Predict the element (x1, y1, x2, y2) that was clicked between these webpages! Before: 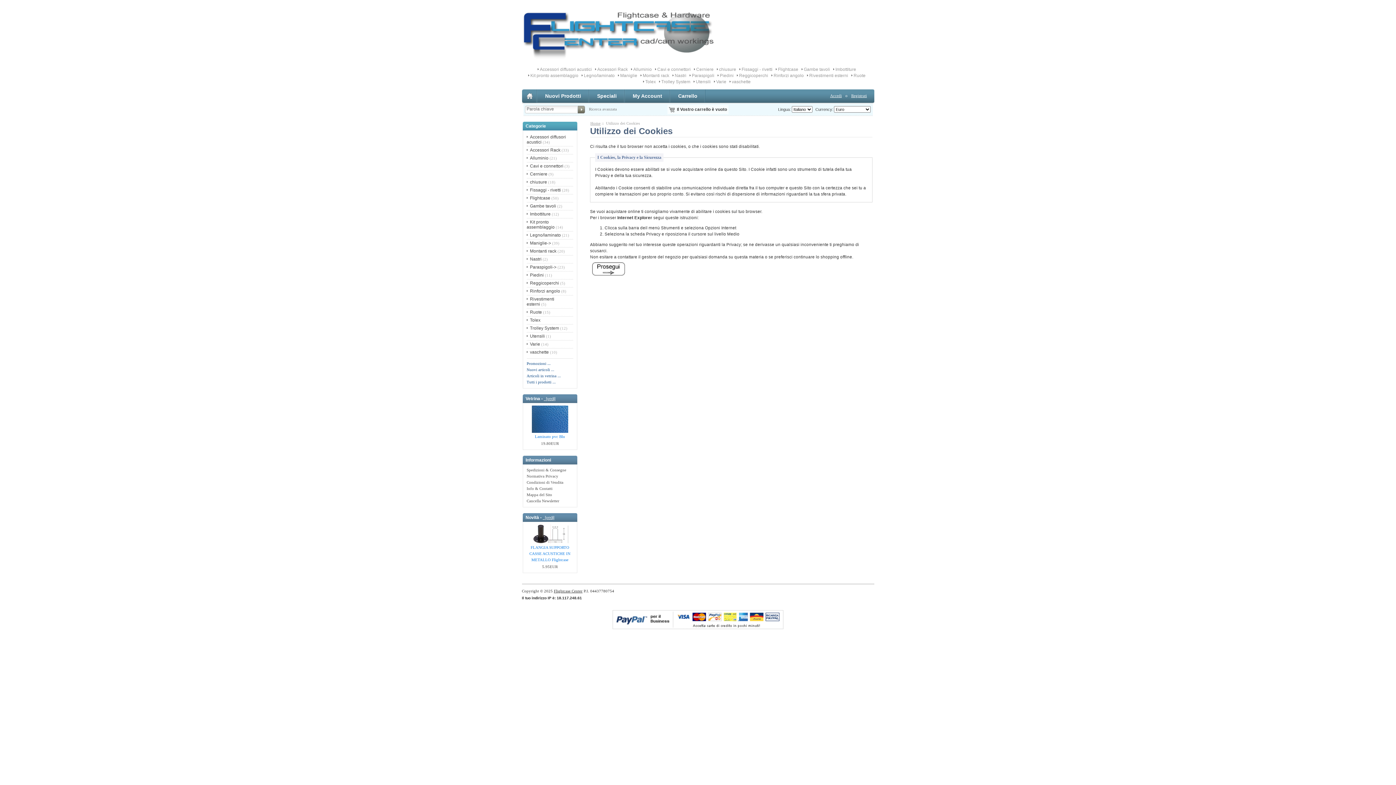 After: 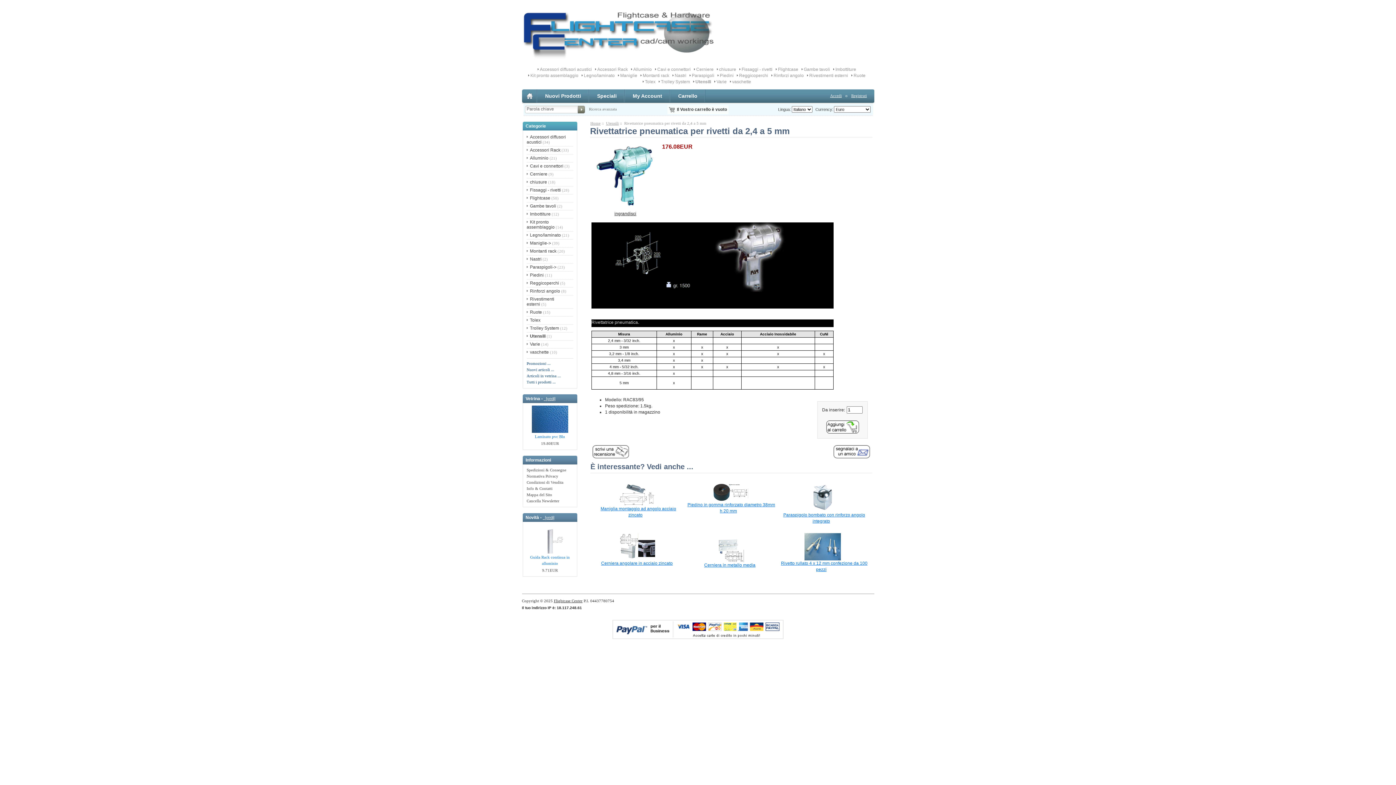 Action: label: Utensili bbox: (526, 333, 544, 339)